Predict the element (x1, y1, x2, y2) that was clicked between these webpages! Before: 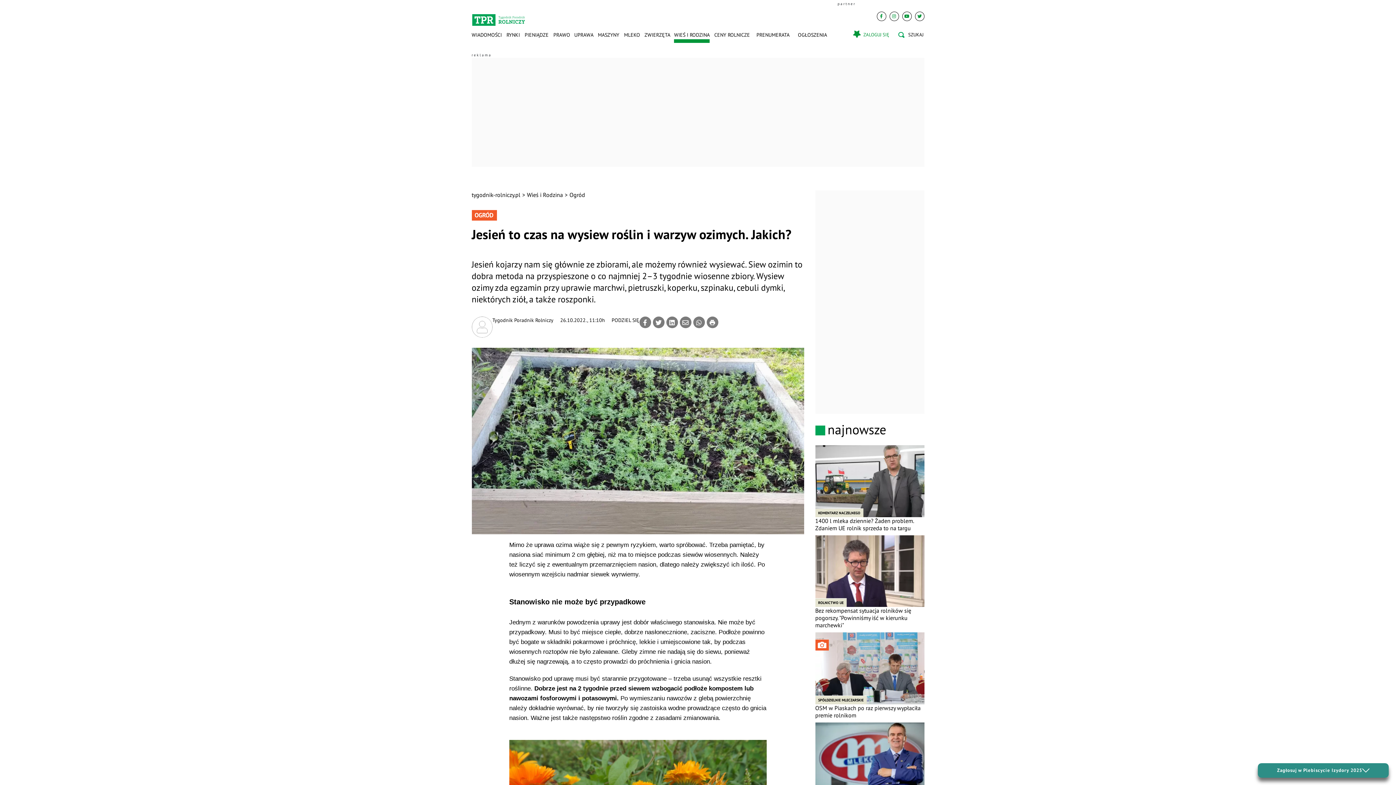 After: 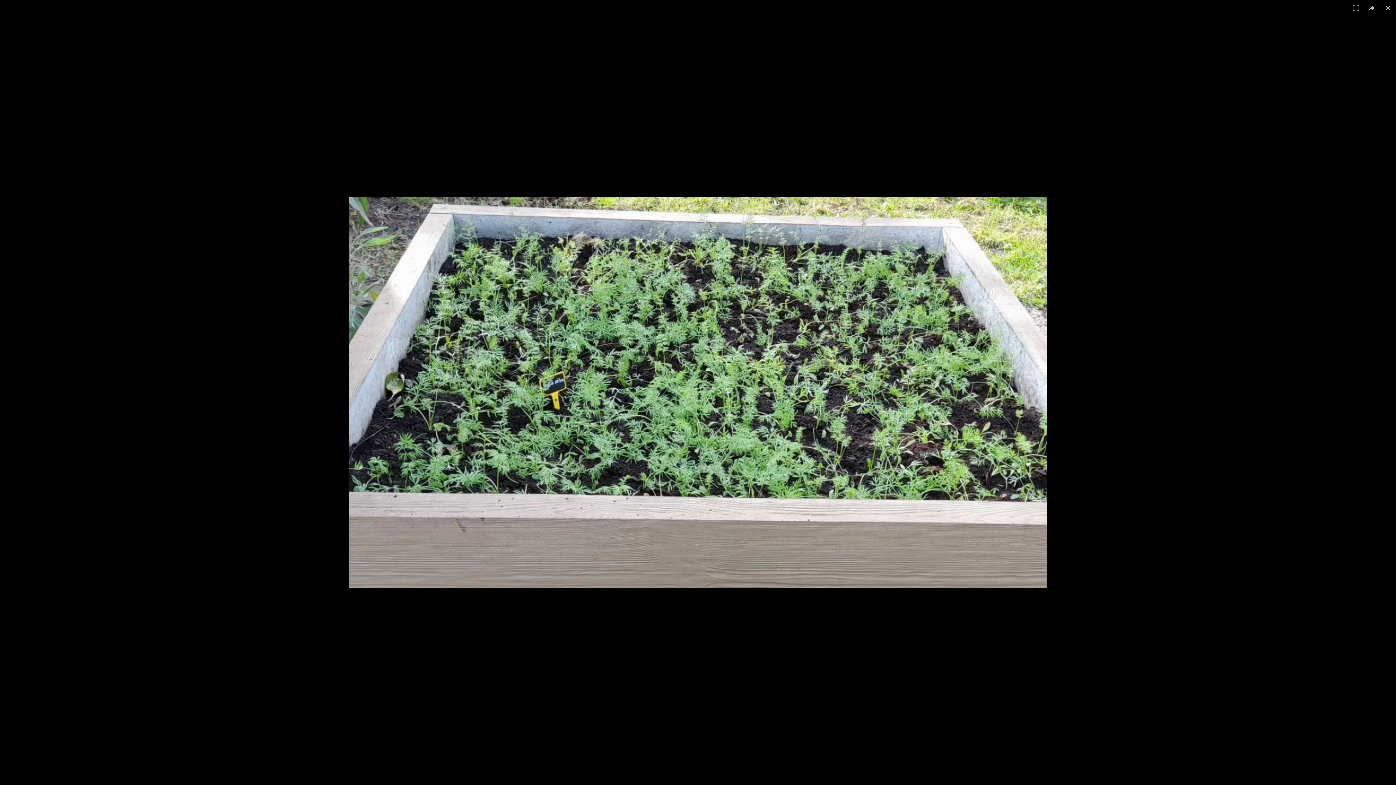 Action: bbox: (471, 347, 804, 534)